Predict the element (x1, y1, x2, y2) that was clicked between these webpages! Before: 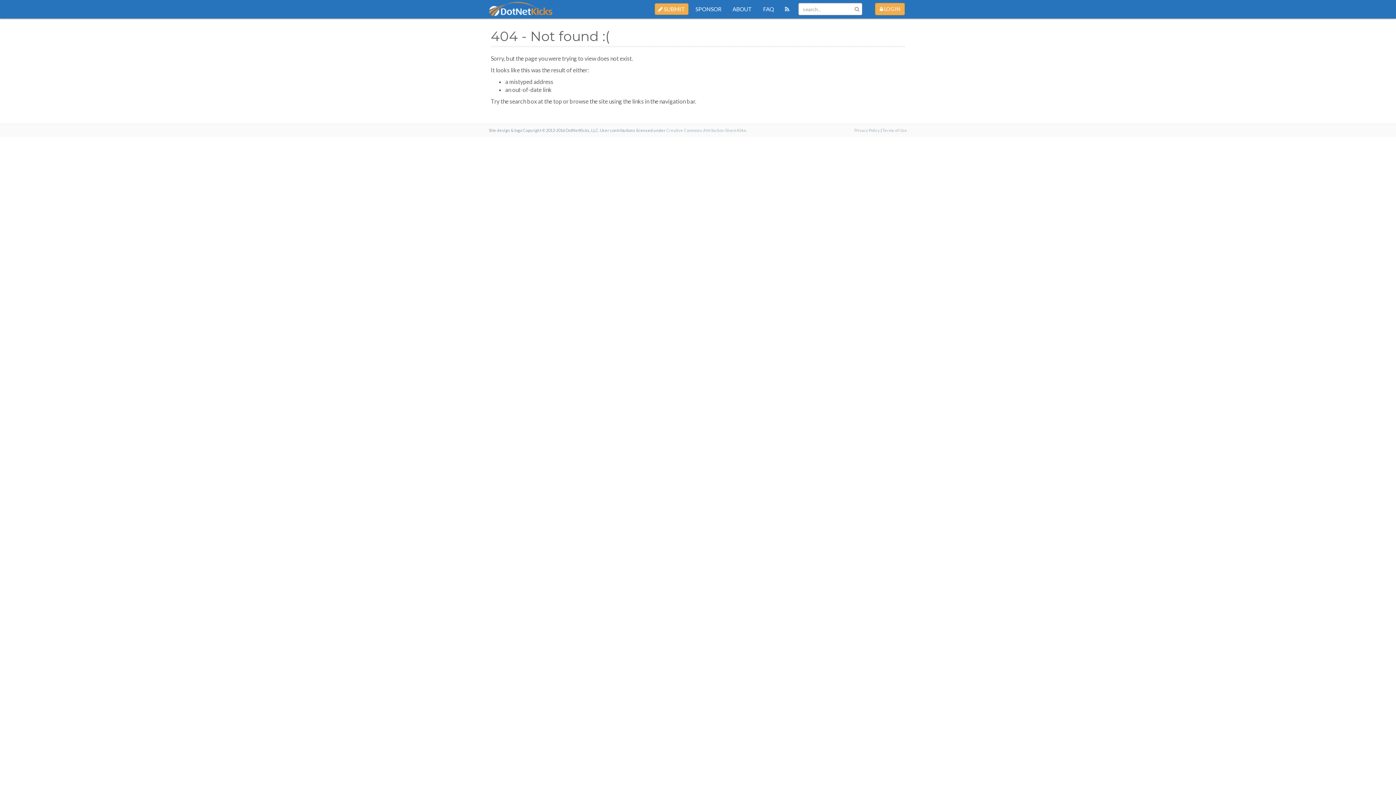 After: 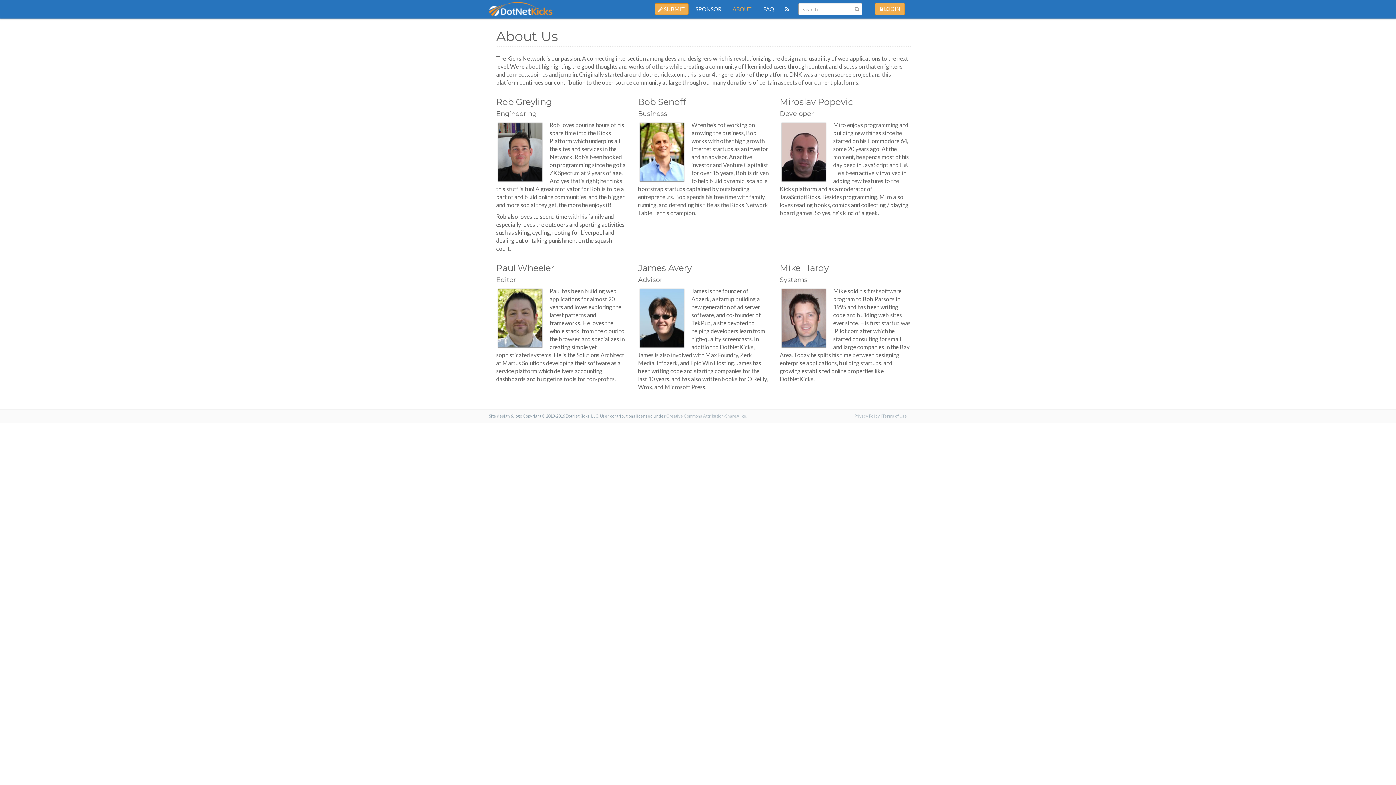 Action: label: ABOUT bbox: (728, 0, 759, 18)